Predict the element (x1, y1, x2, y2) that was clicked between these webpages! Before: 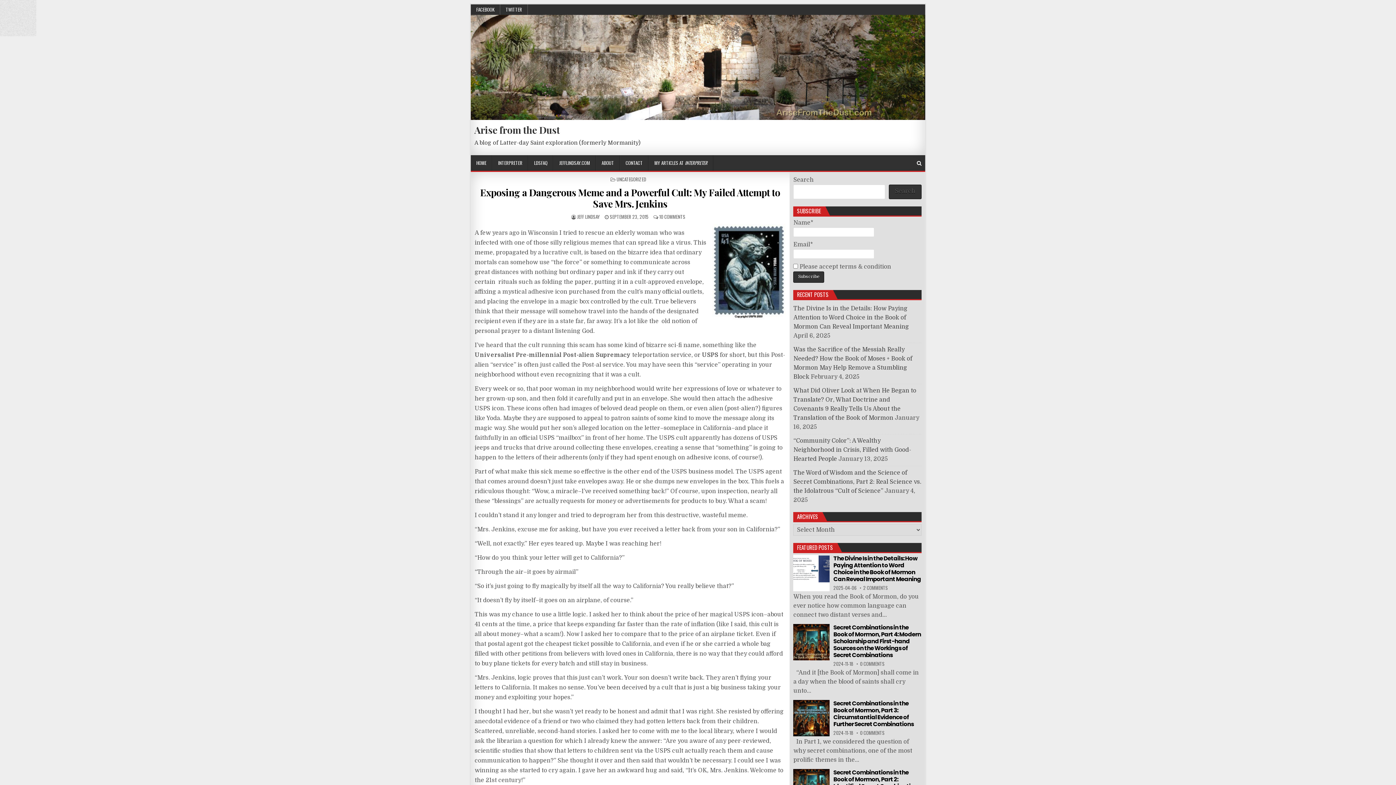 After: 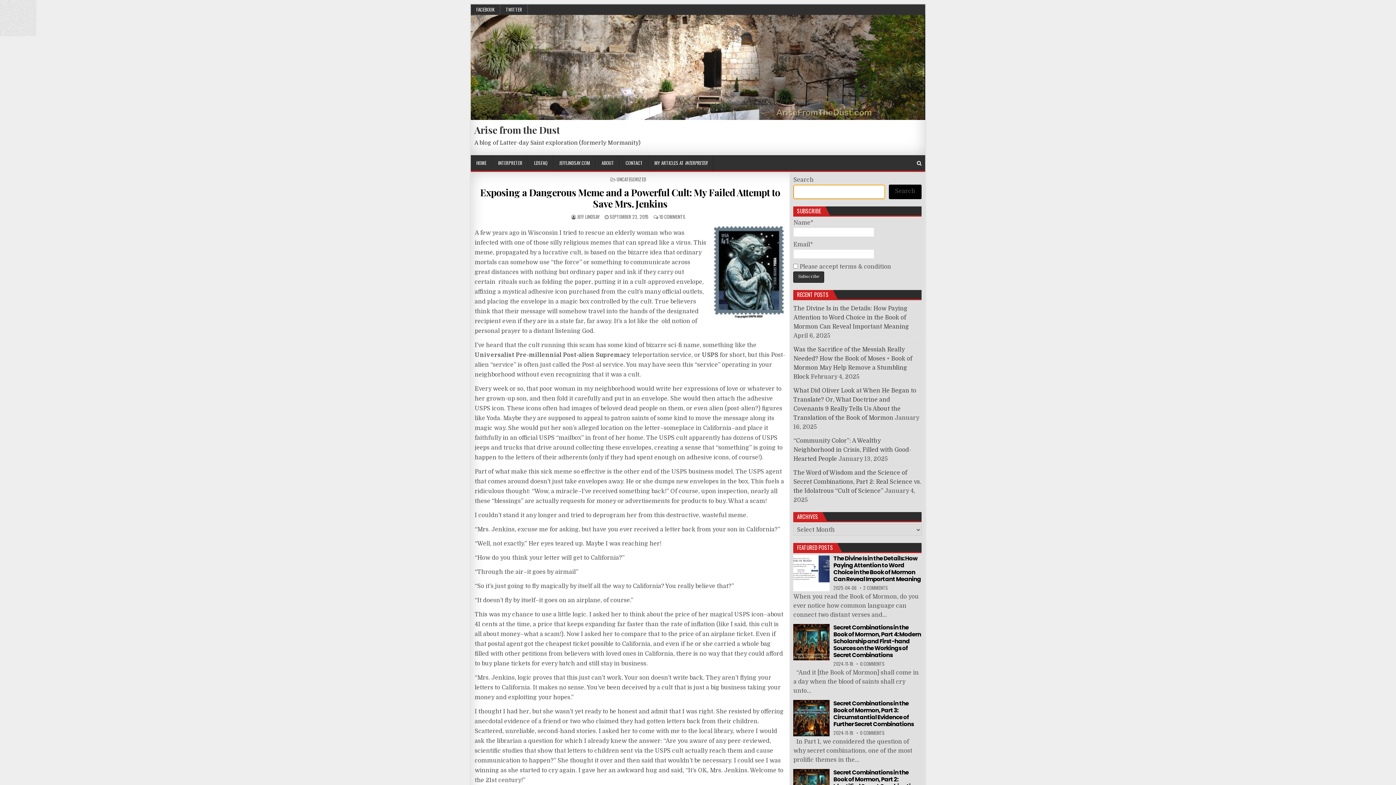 Action: label: Search bbox: (889, 184, 921, 199)